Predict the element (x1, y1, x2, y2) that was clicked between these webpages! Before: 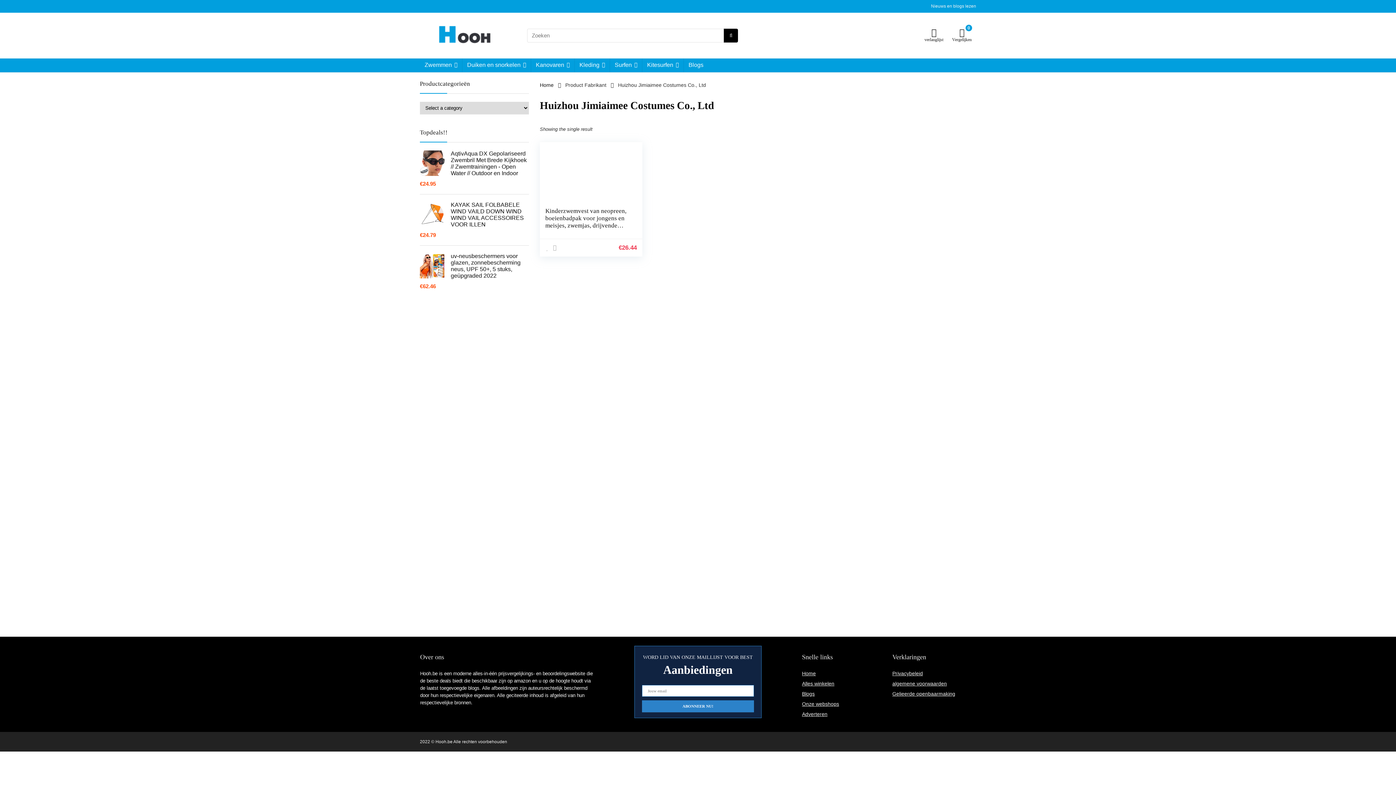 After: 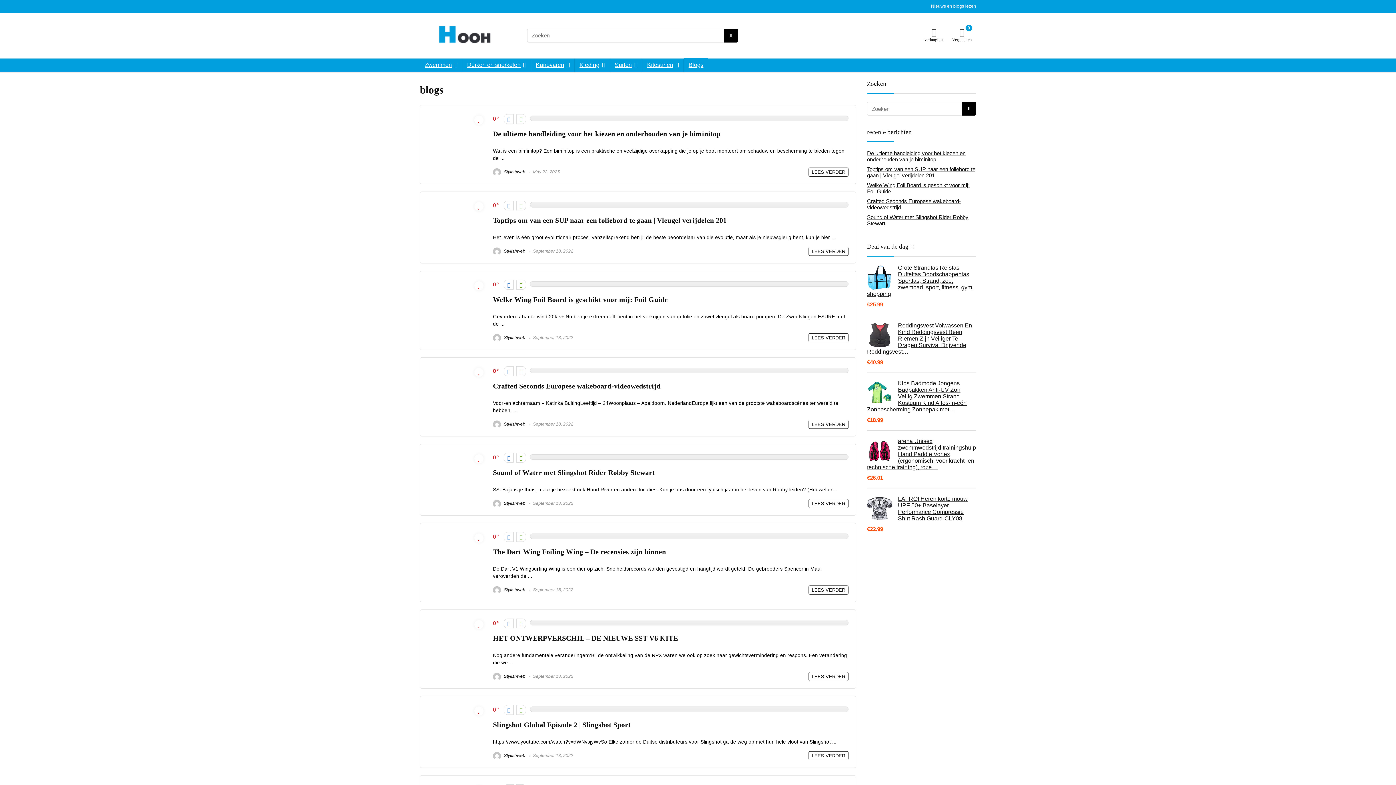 Action: bbox: (684, 58, 708, 72) label: Blogs